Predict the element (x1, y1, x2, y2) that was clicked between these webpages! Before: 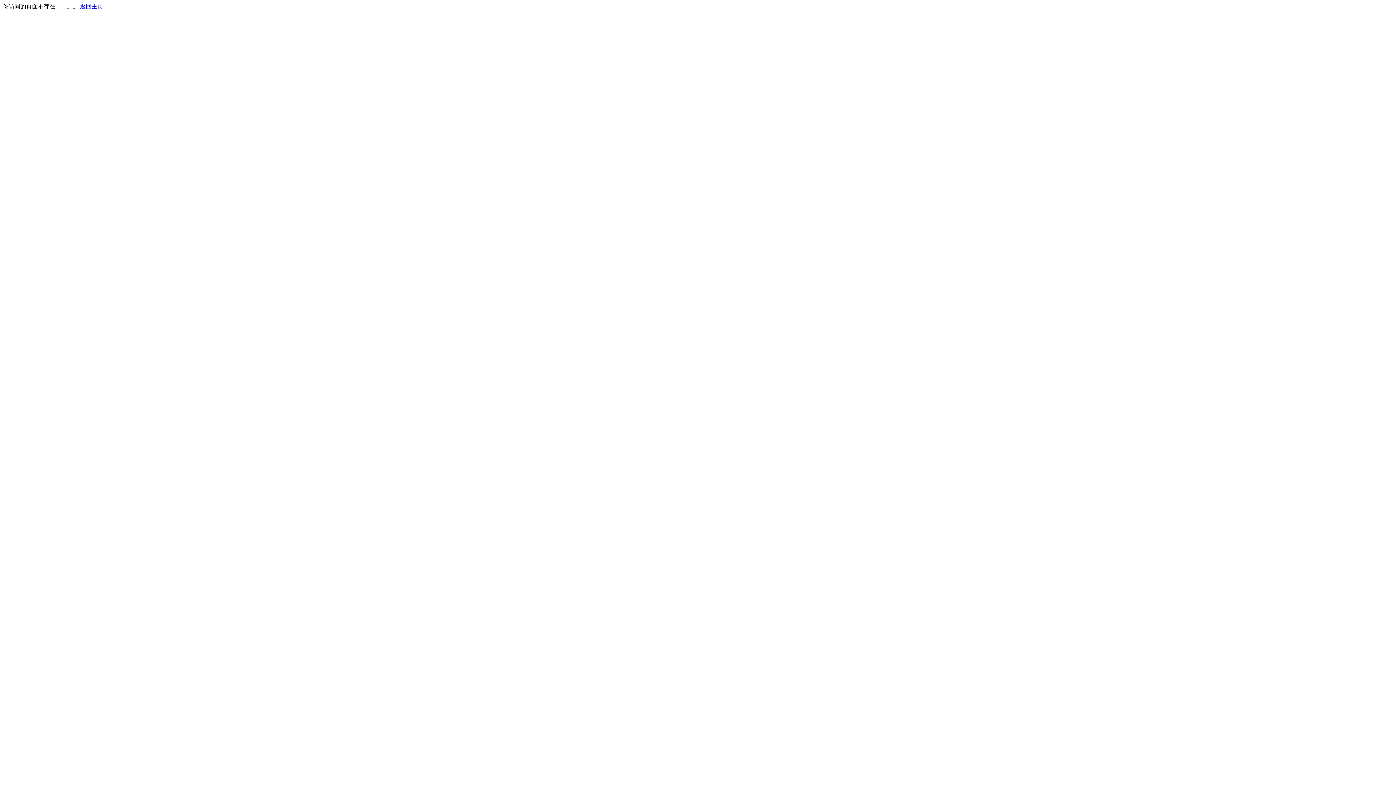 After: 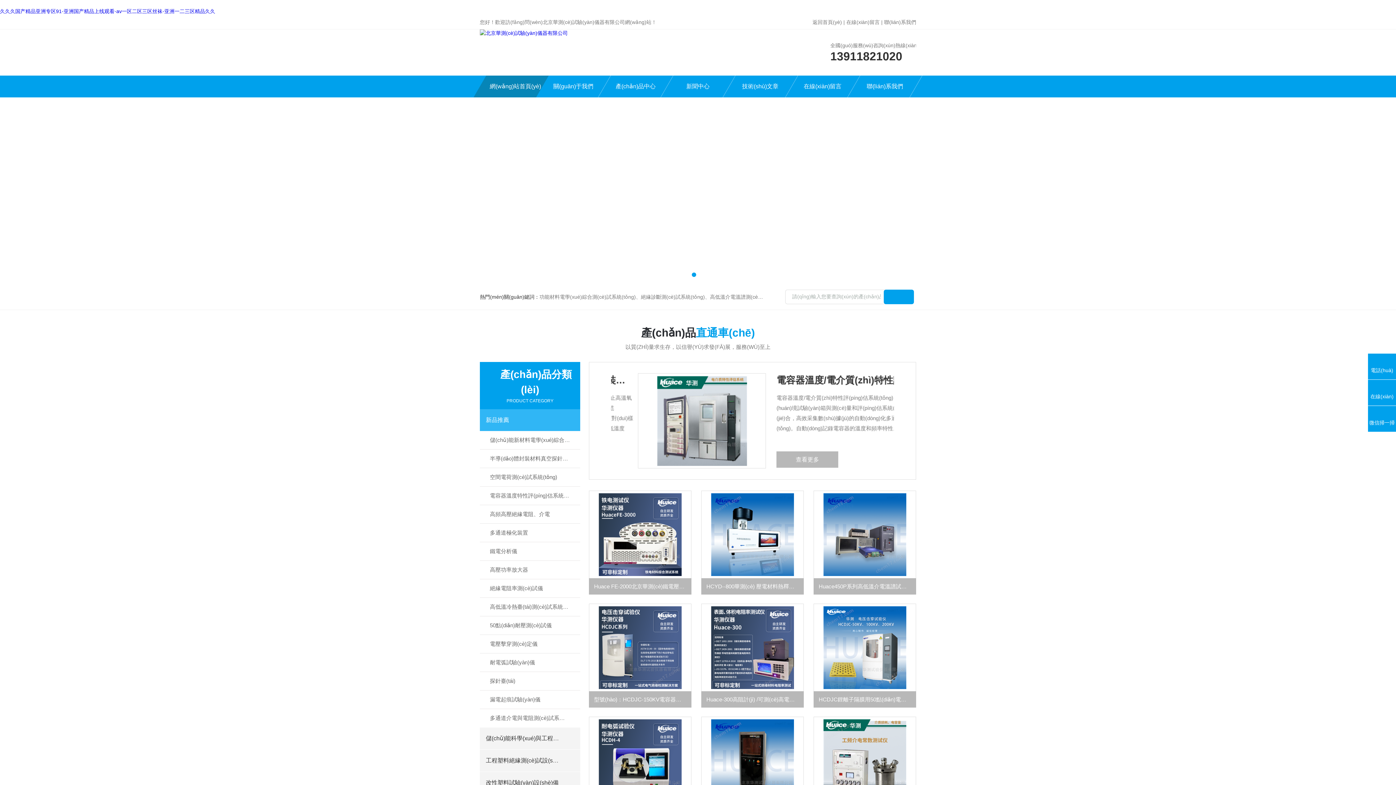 Action: label: 返回主页 bbox: (80, 3, 103, 9)